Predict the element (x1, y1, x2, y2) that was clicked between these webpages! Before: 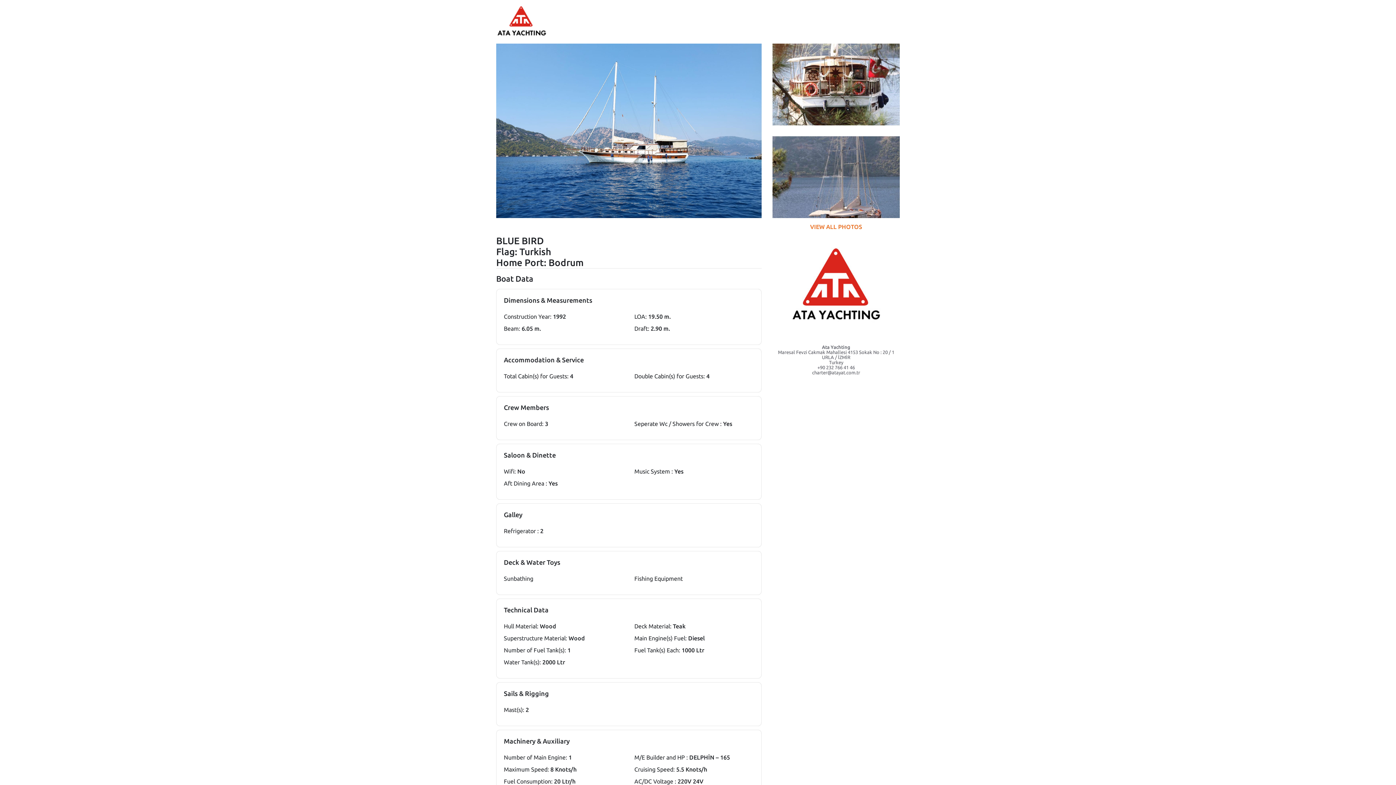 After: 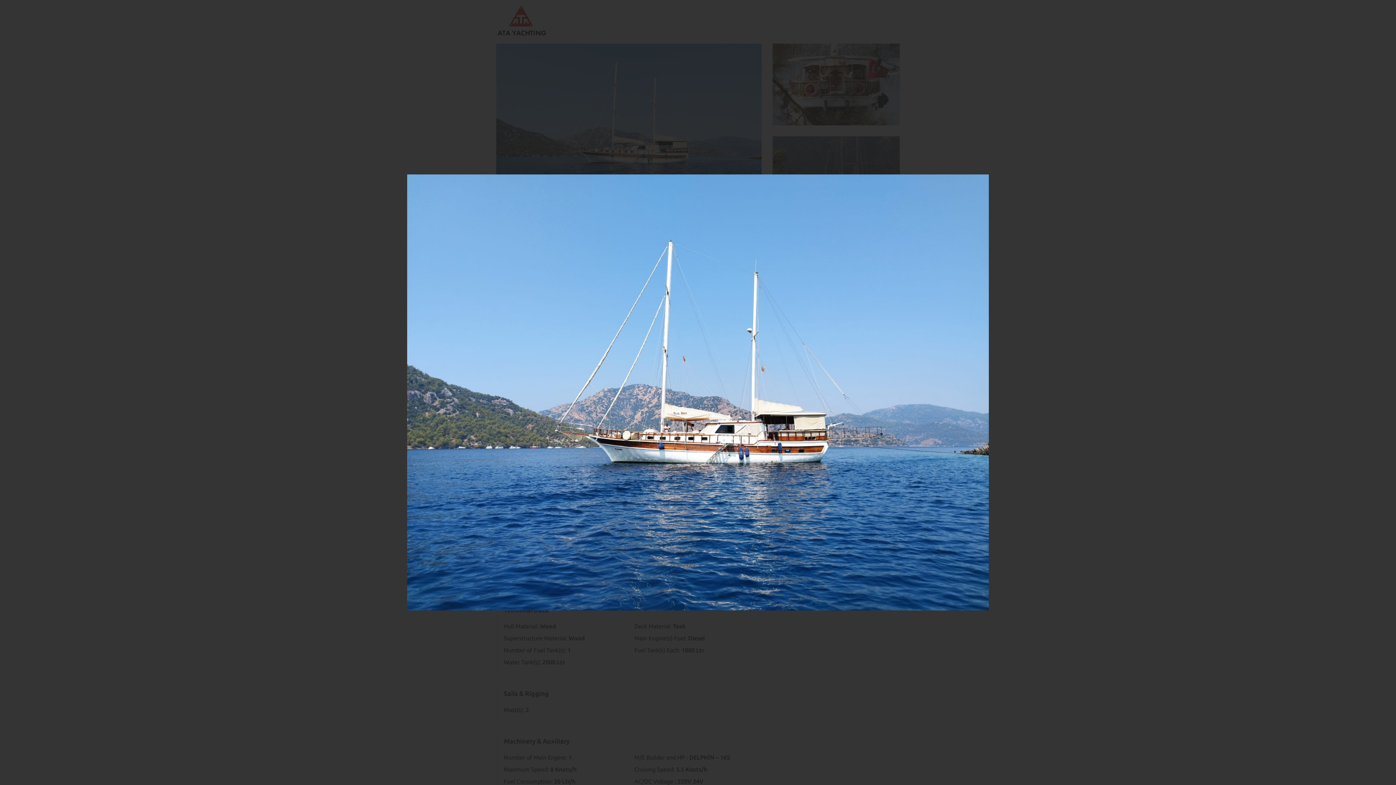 Action: label: VIEW ALL PHOTOS bbox: (810, 223, 862, 230)